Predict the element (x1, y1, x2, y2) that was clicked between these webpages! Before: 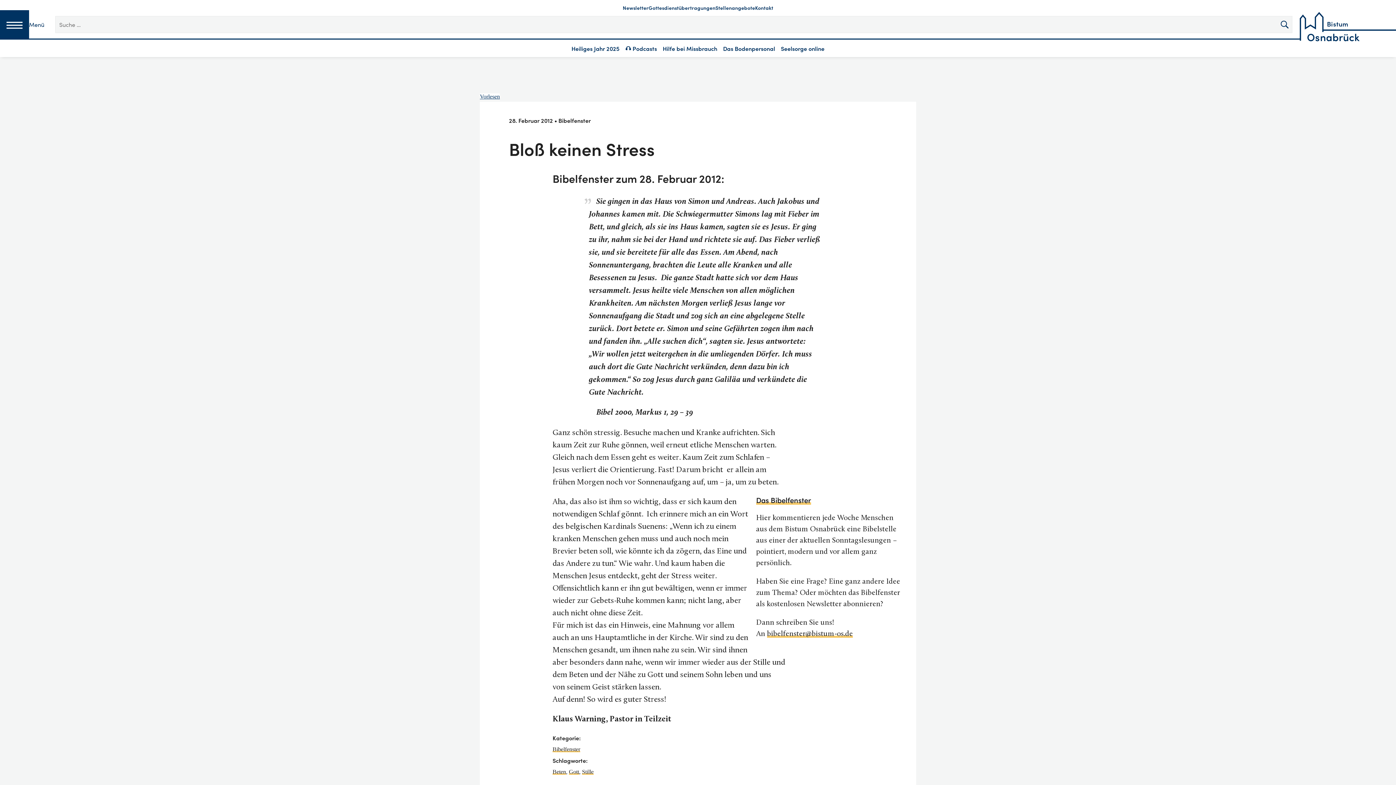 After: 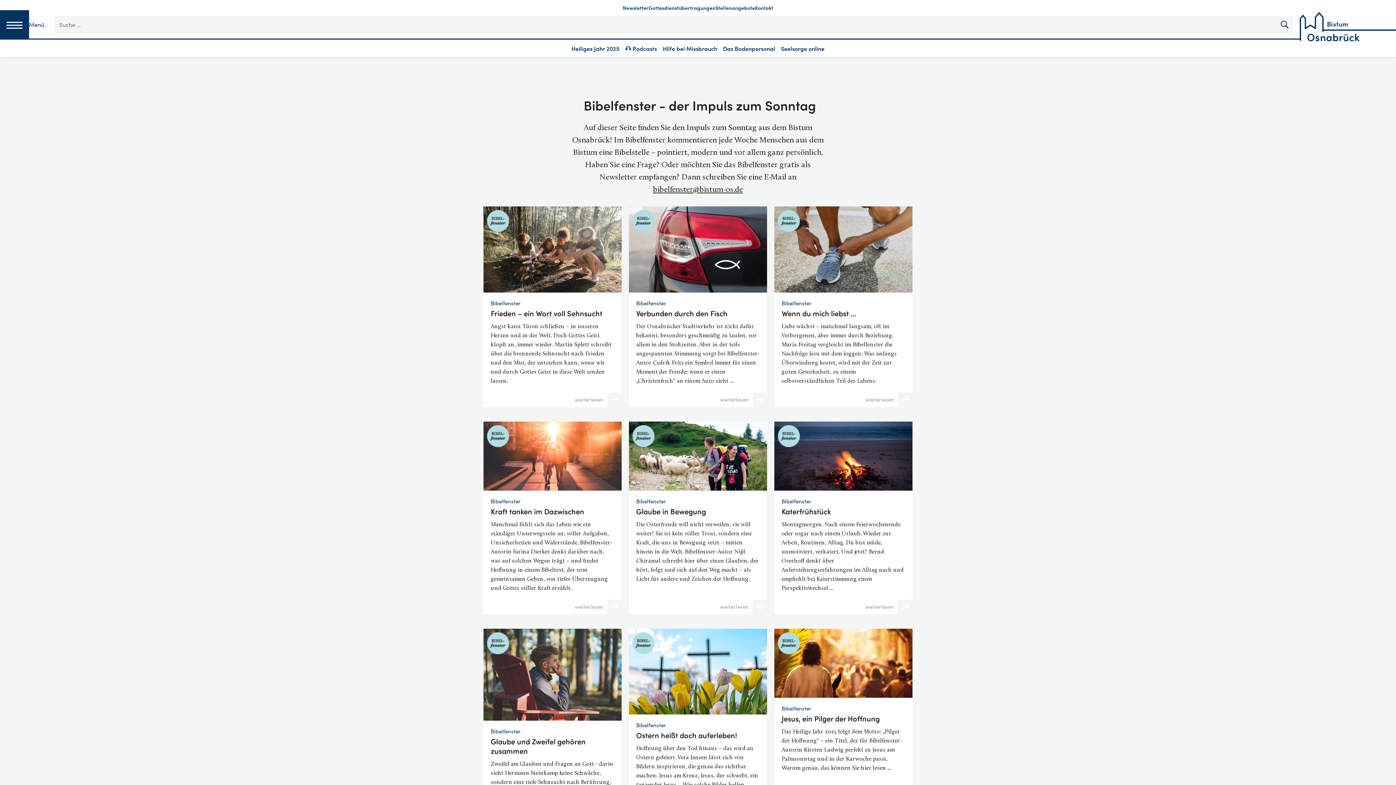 Action: bbox: (756, 495, 811, 504) label: Das Bibelfenster